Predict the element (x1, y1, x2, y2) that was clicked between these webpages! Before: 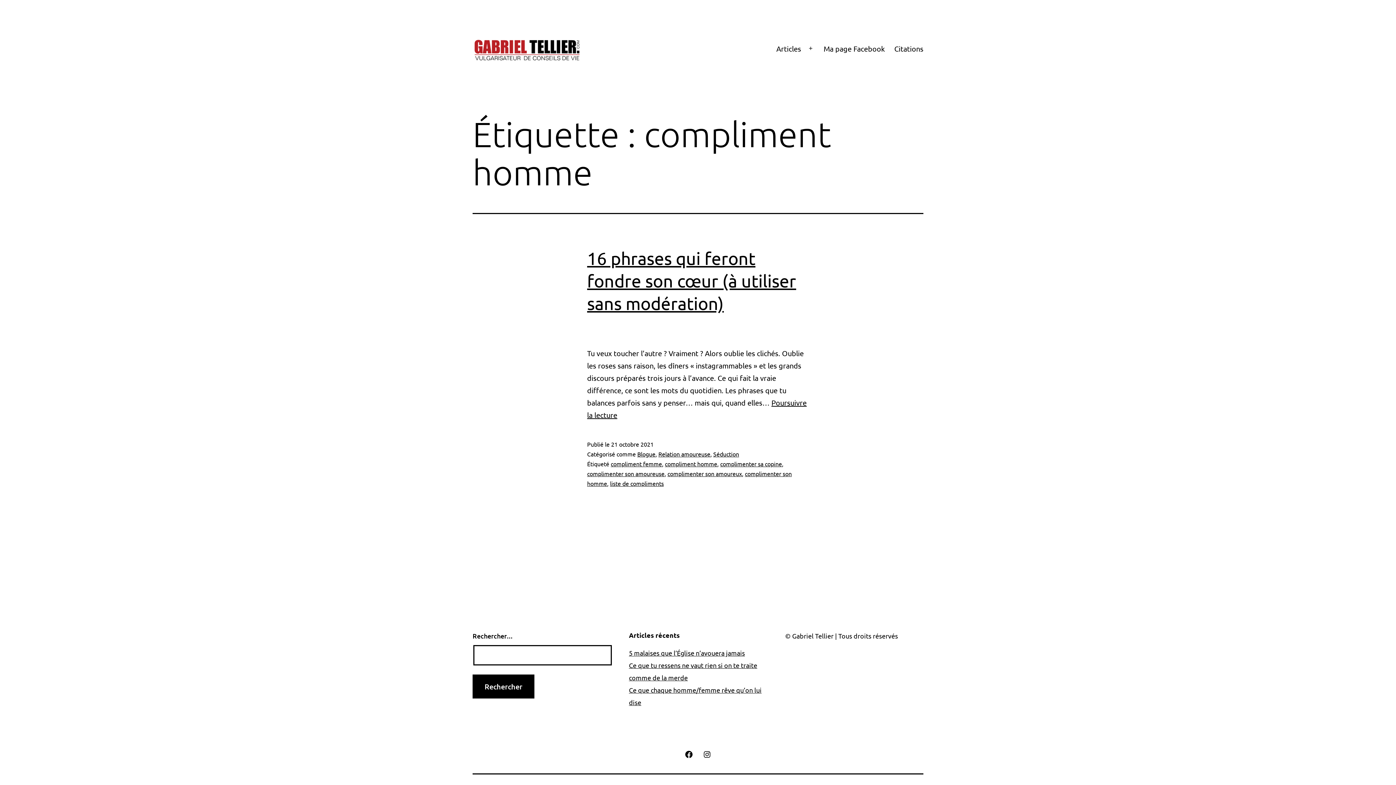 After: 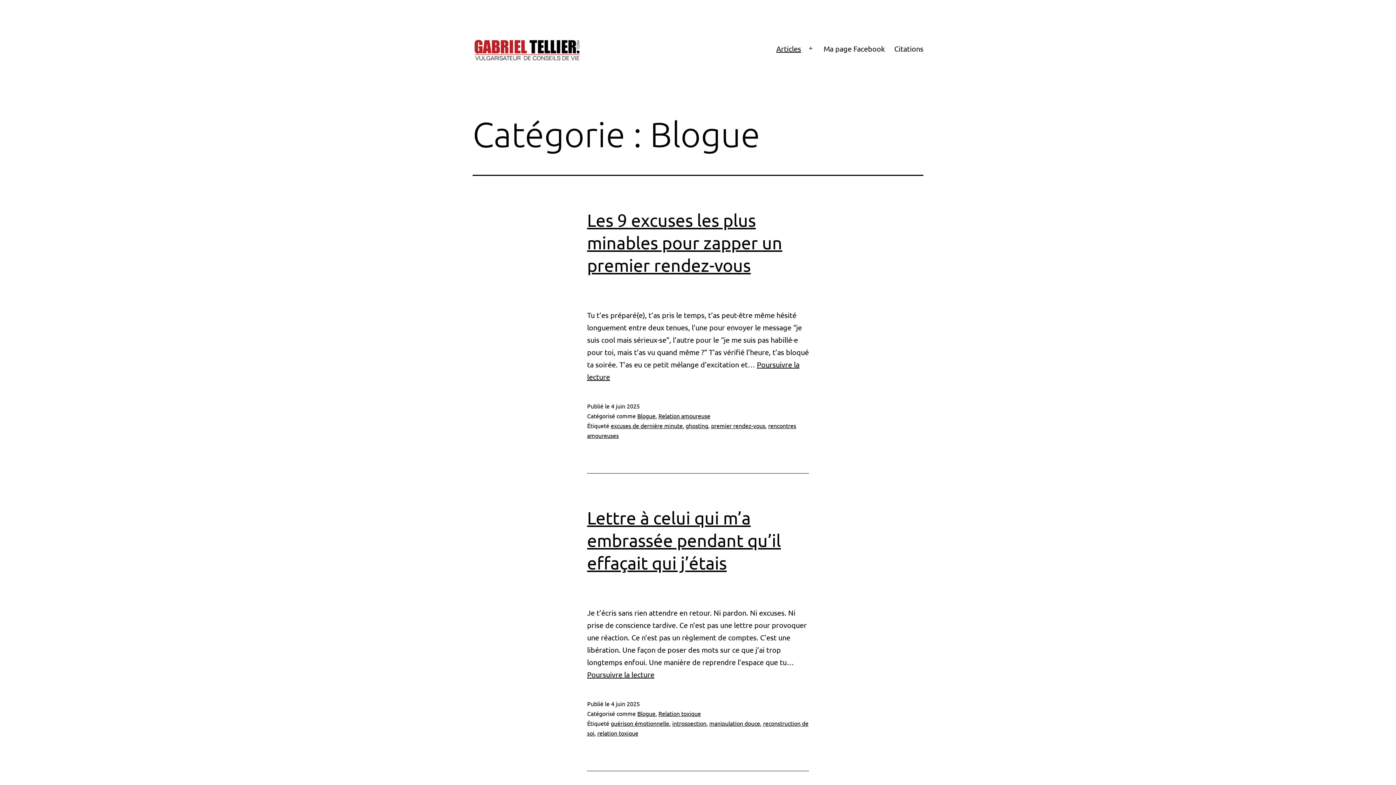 Action: bbox: (771, 39, 806, 57) label: Articles